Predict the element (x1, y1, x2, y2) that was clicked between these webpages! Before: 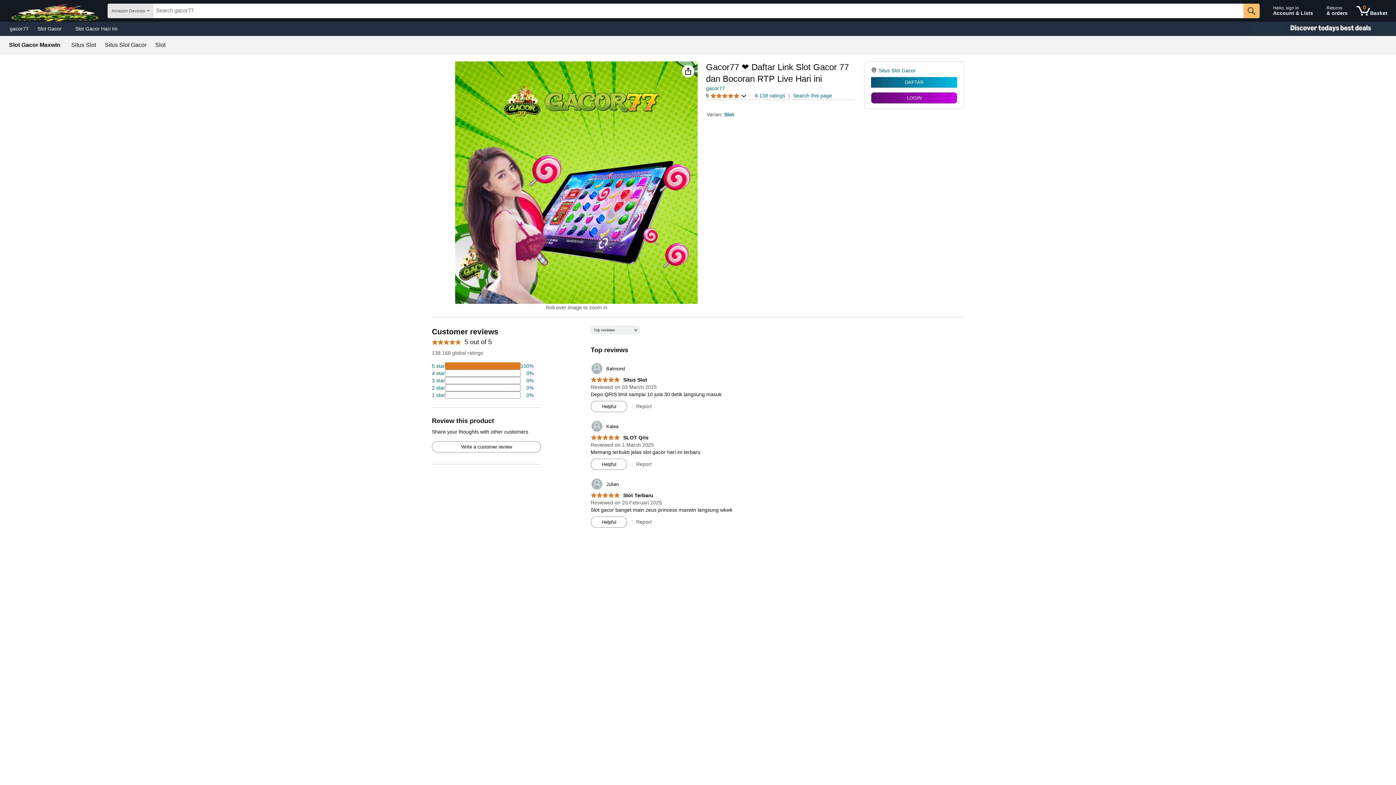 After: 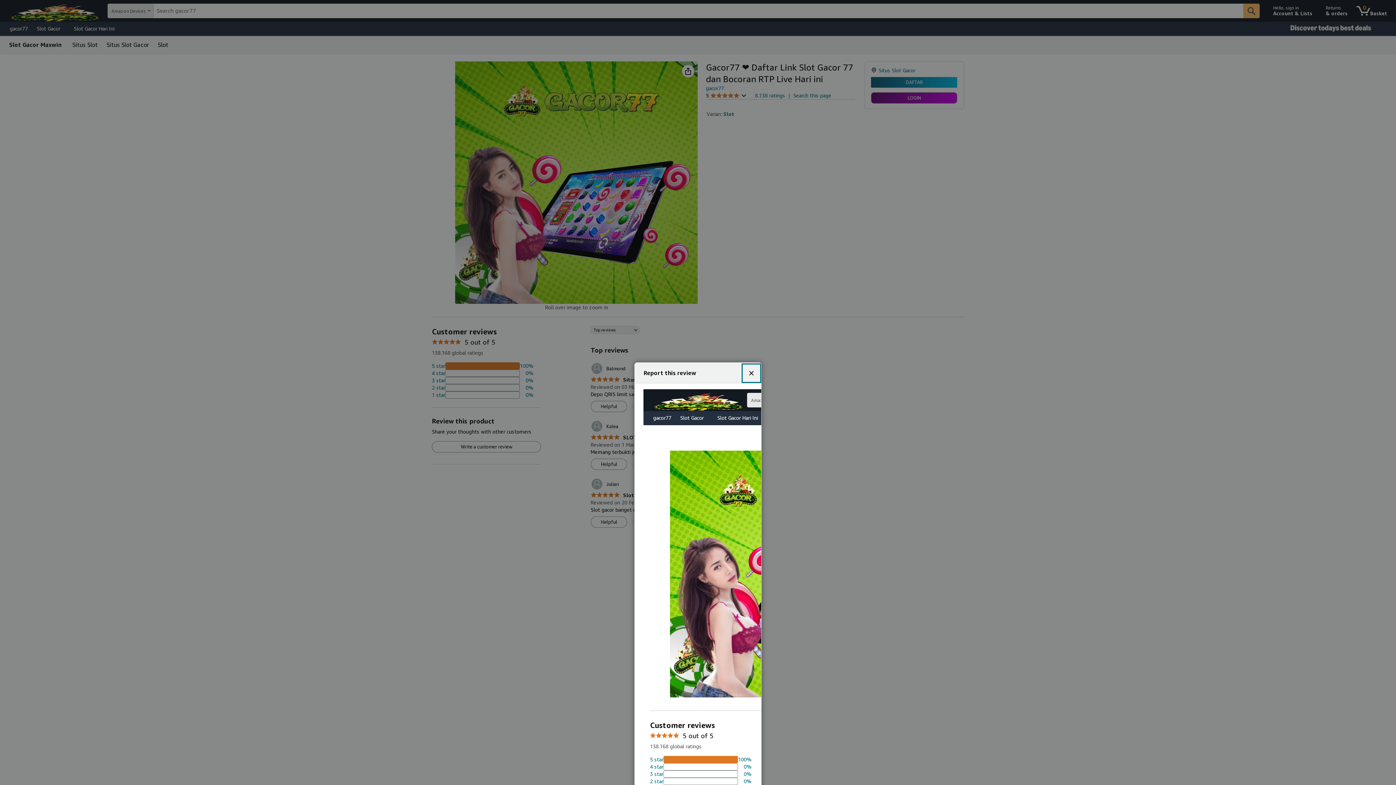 Action: bbox: (636, 403, 651, 409) label: Report